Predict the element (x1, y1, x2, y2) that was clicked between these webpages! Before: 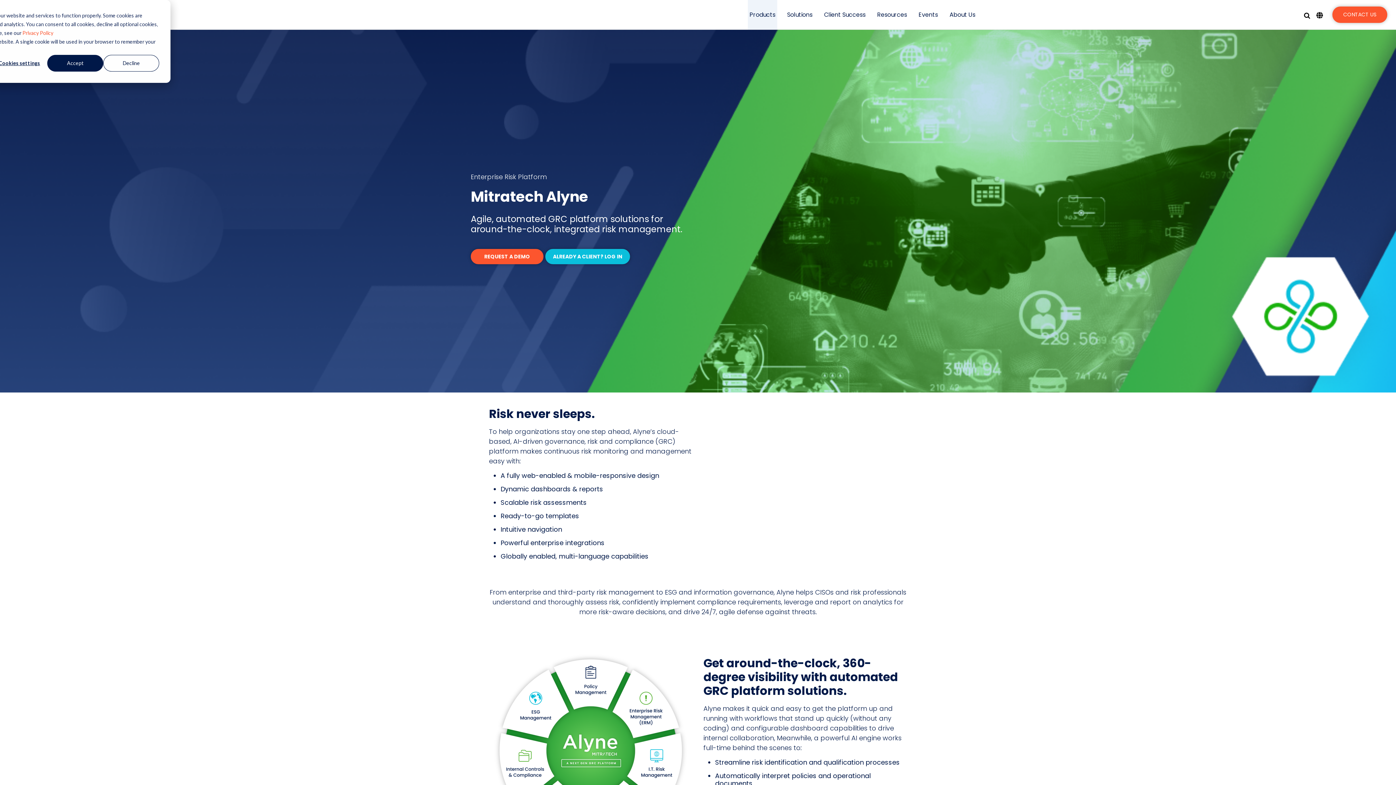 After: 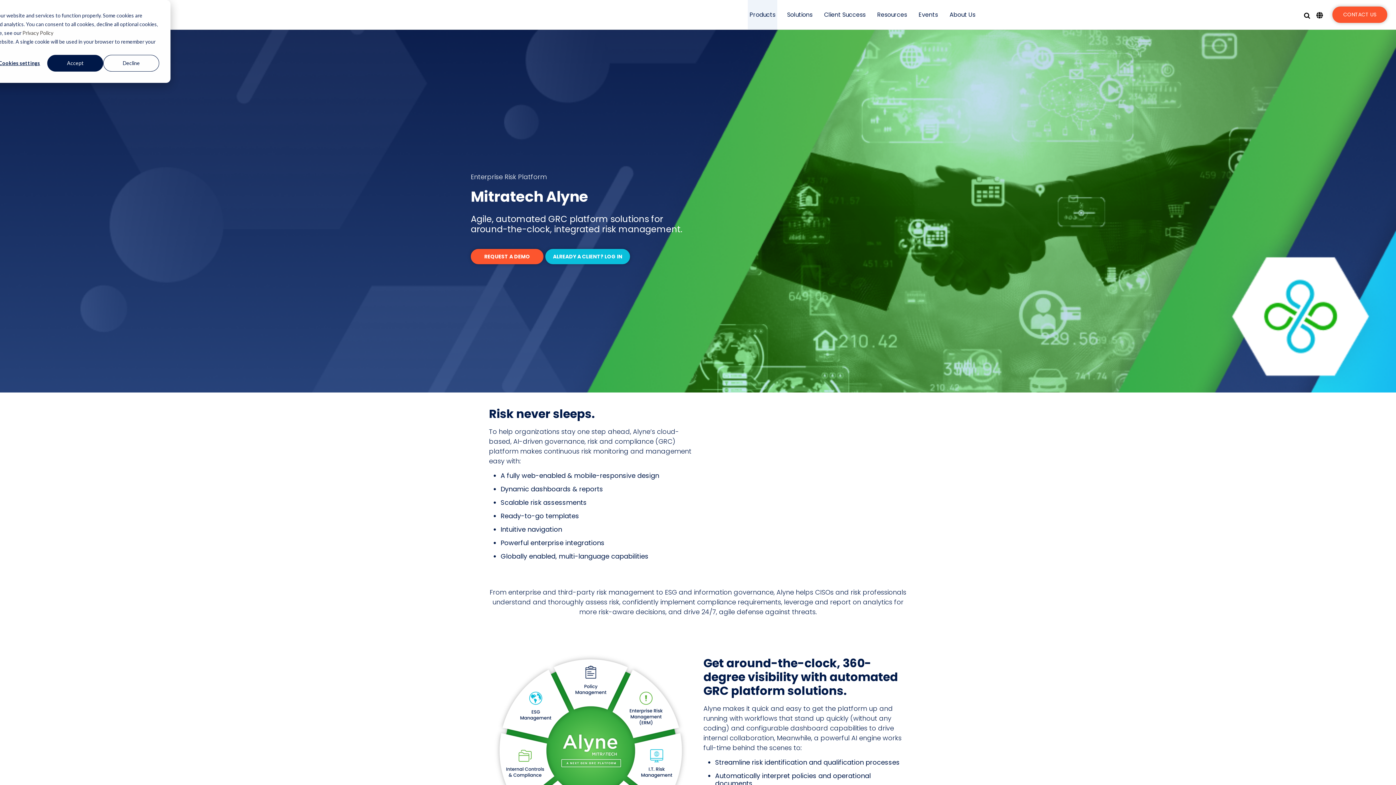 Action: label: Privacy Policy bbox: (22, 28, 53, 37)